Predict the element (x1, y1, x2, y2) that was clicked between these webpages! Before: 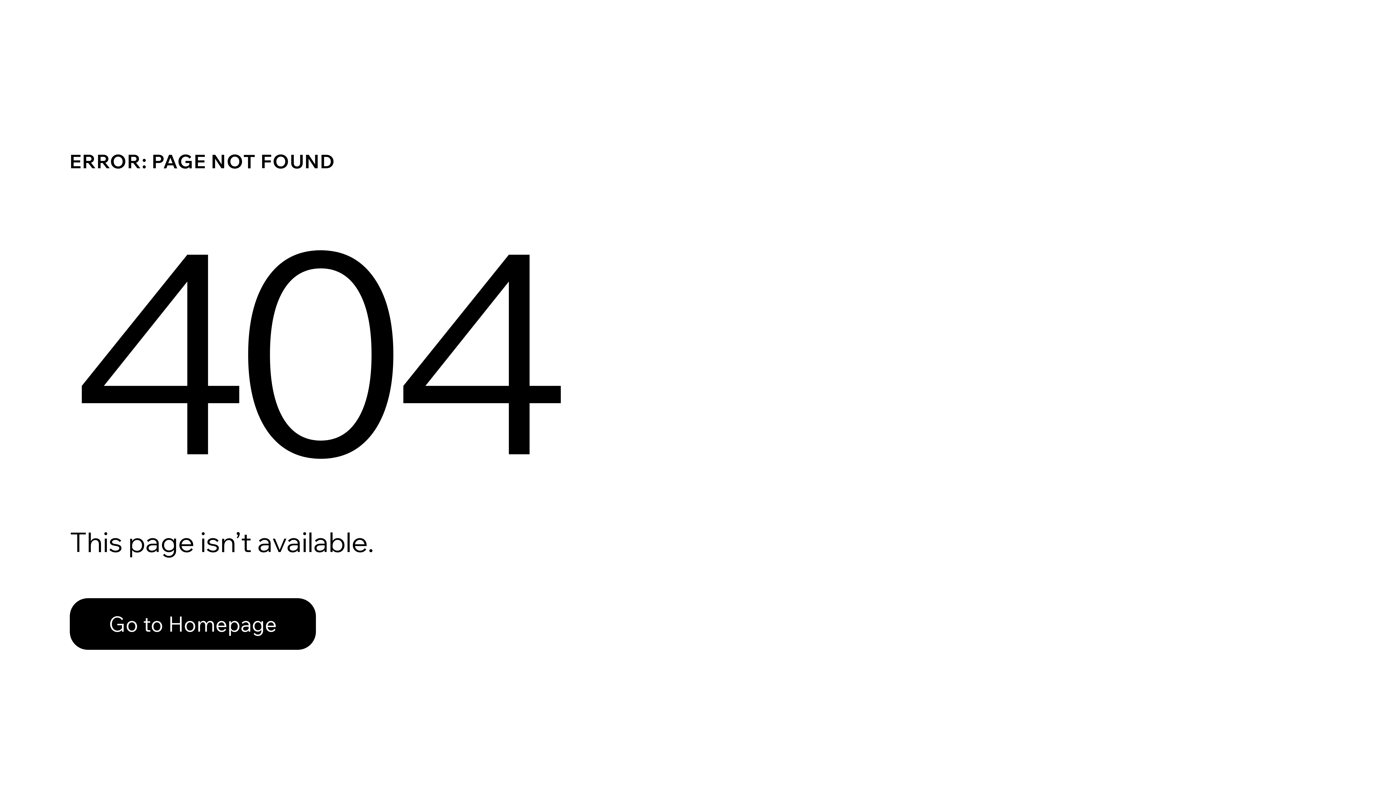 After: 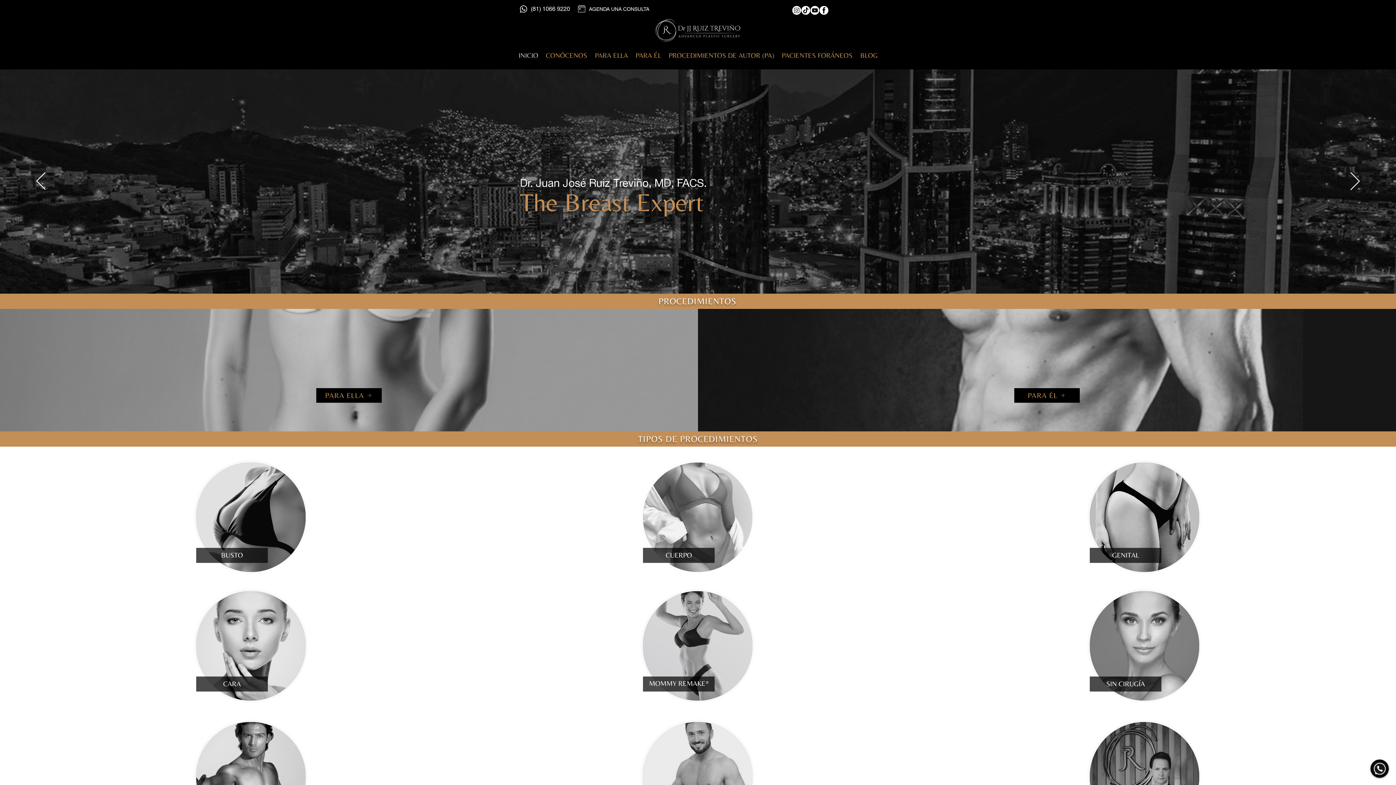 Action: label: Go to Homepage bbox: (69, 598, 316, 650)